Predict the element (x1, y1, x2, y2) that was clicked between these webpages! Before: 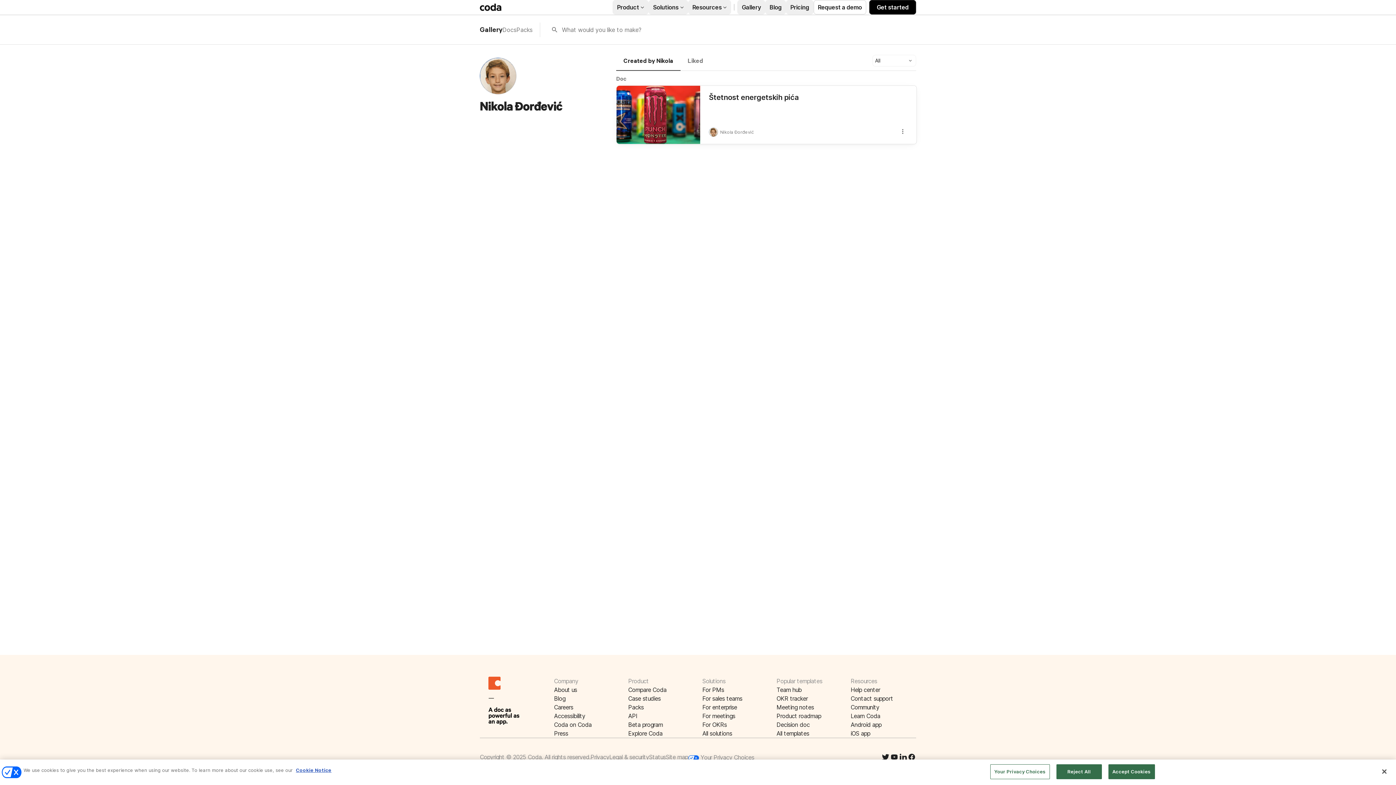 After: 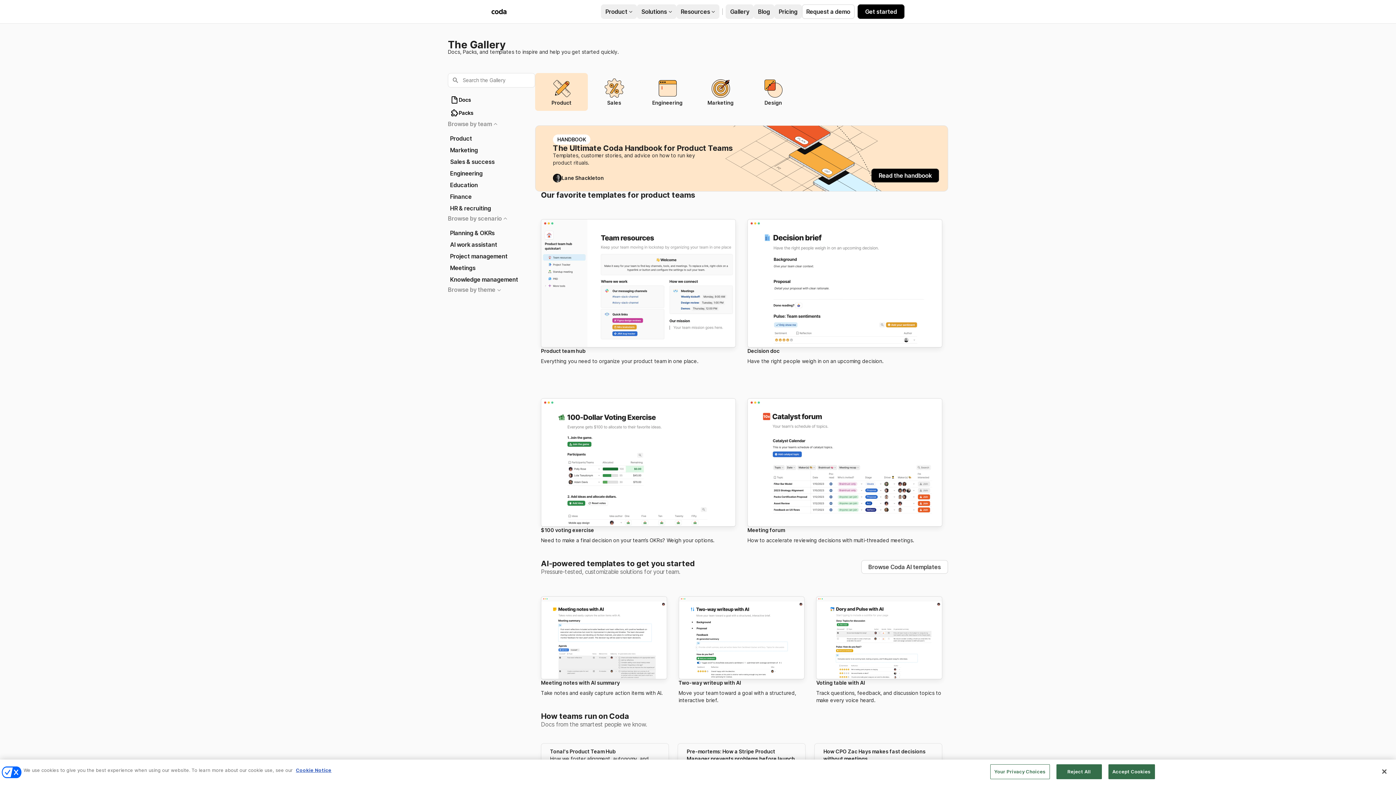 Action: label: Gallery bbox: (737, 0, 765, 14)